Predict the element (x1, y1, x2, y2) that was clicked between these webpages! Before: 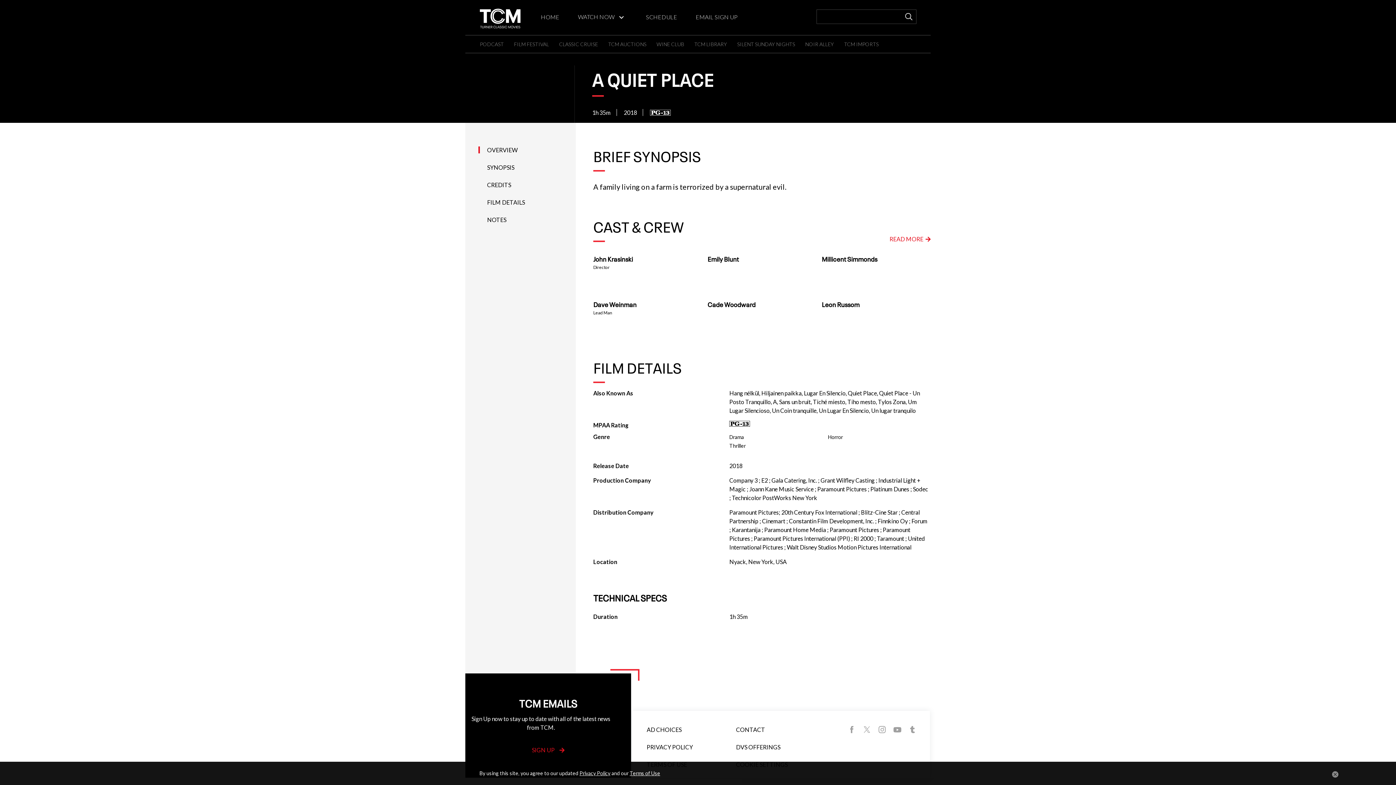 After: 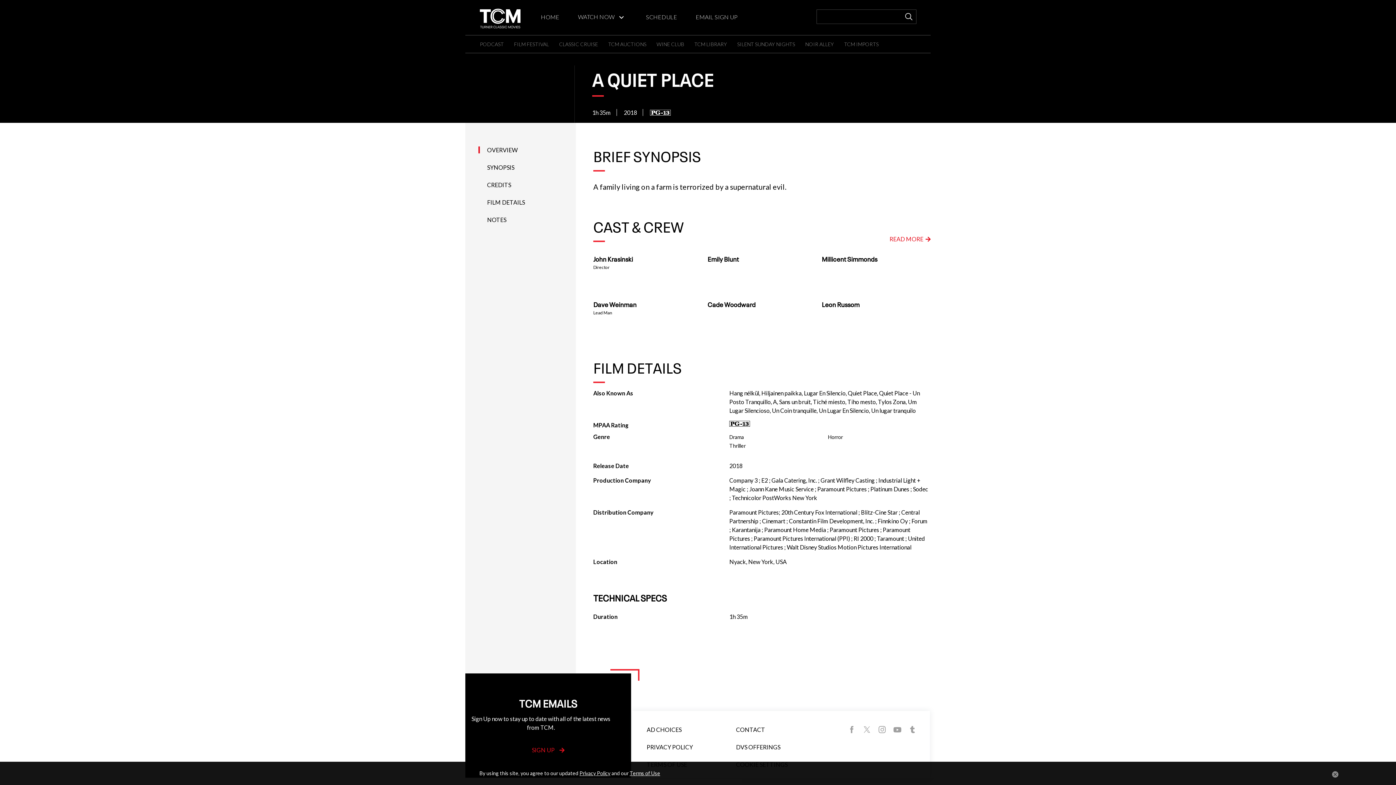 Action: bbox: (860, 722, 874, 737)